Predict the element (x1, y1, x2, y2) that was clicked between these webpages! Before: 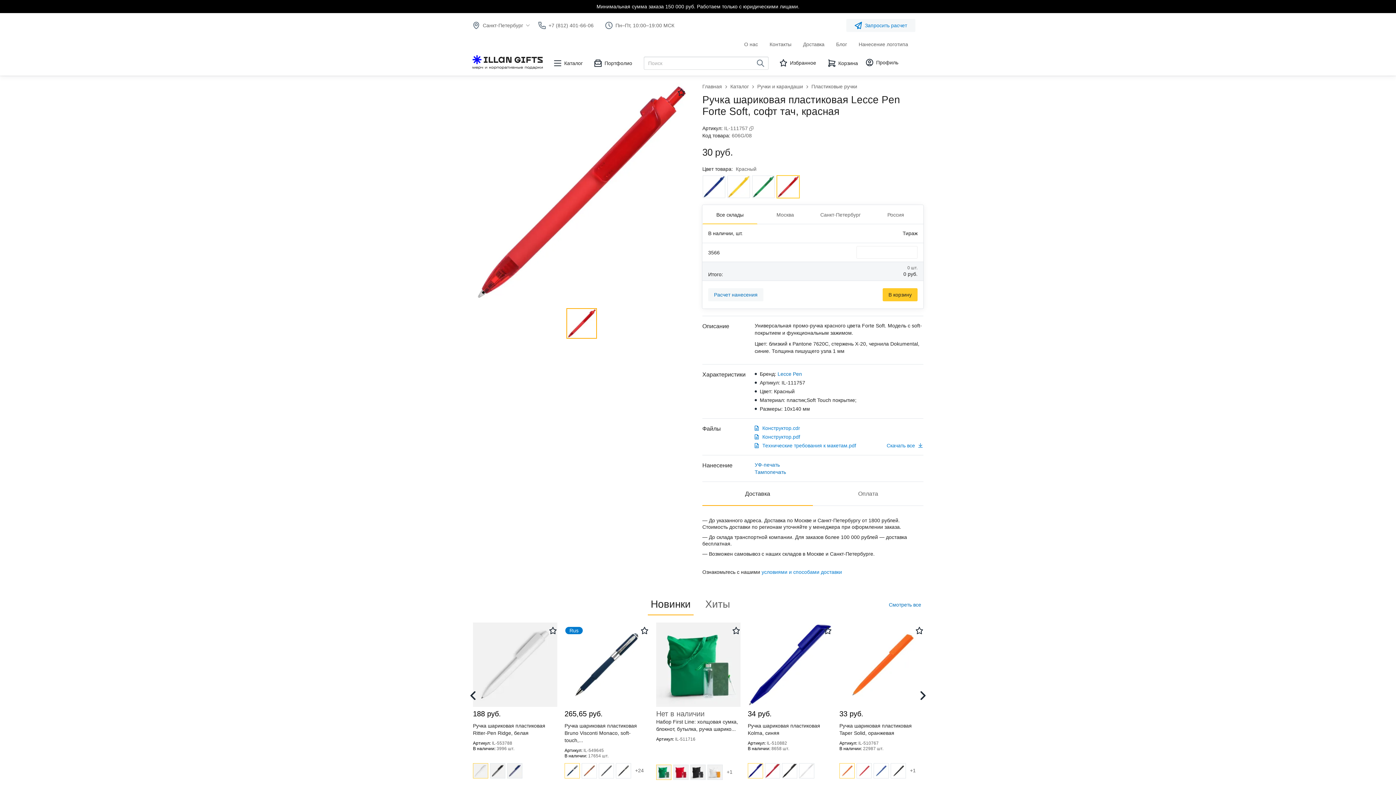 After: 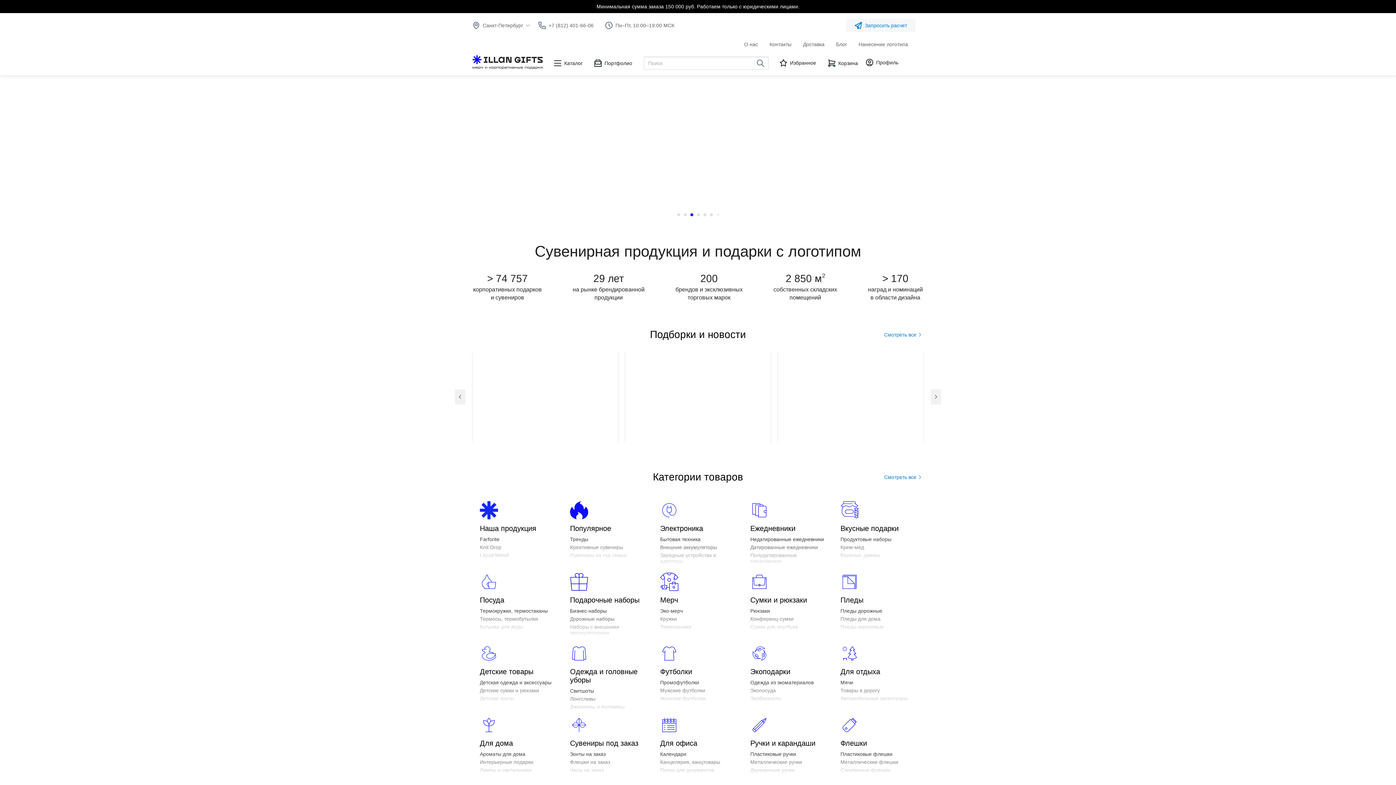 Action: bbox: (472, 54, 542, 67)